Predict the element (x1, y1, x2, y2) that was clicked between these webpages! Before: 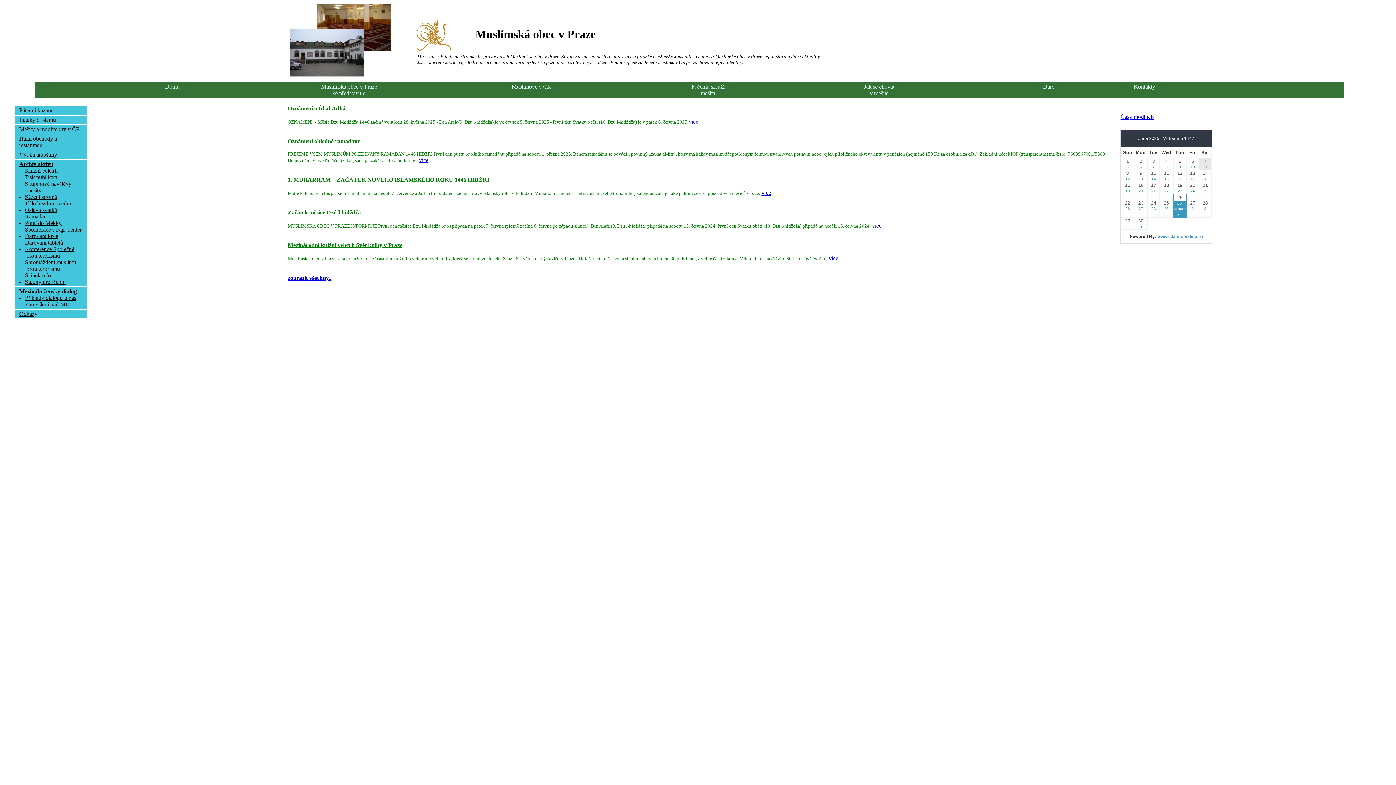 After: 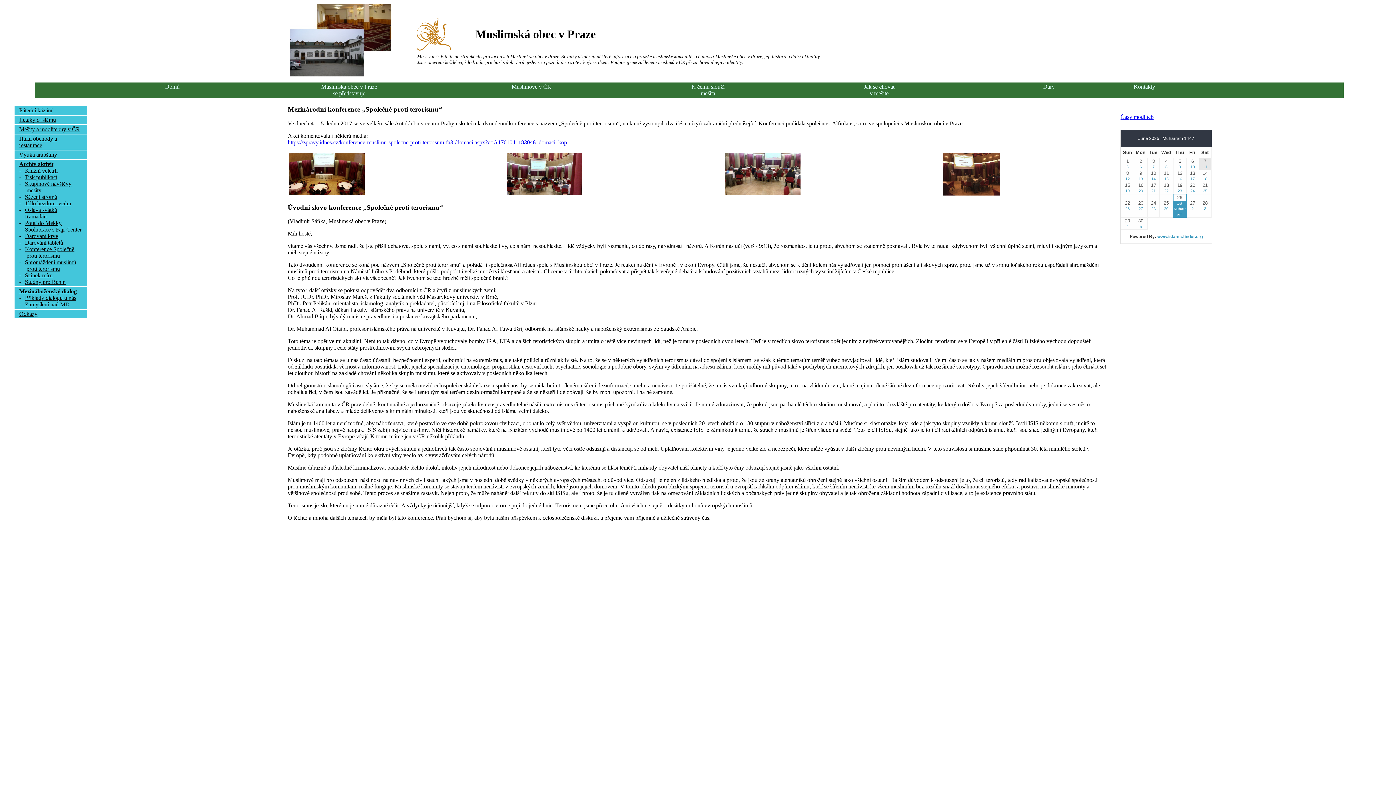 Action: label: Konference Společně bbox: (22, 246, 74, 252)